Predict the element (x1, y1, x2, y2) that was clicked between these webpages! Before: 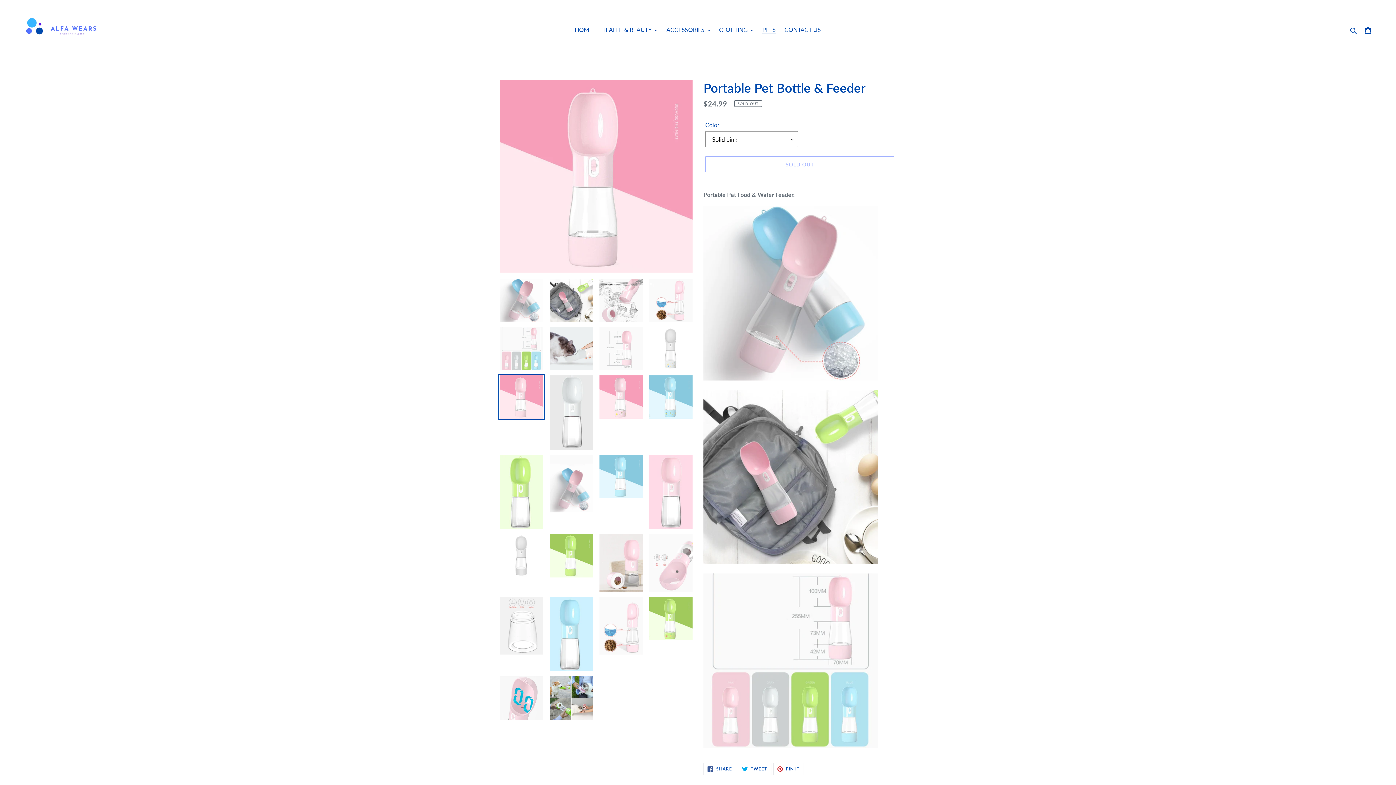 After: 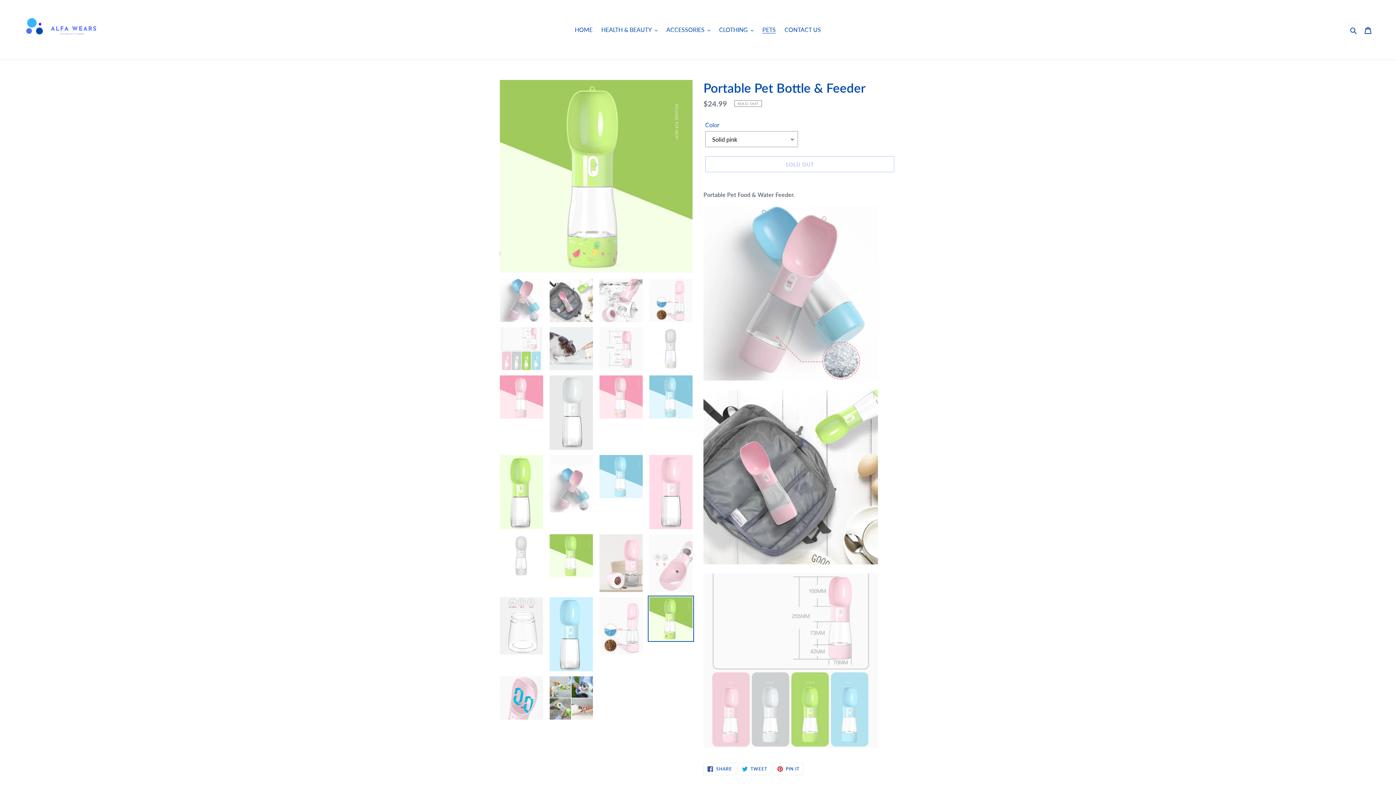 Action: bbox: (648, 595, 694, 642)